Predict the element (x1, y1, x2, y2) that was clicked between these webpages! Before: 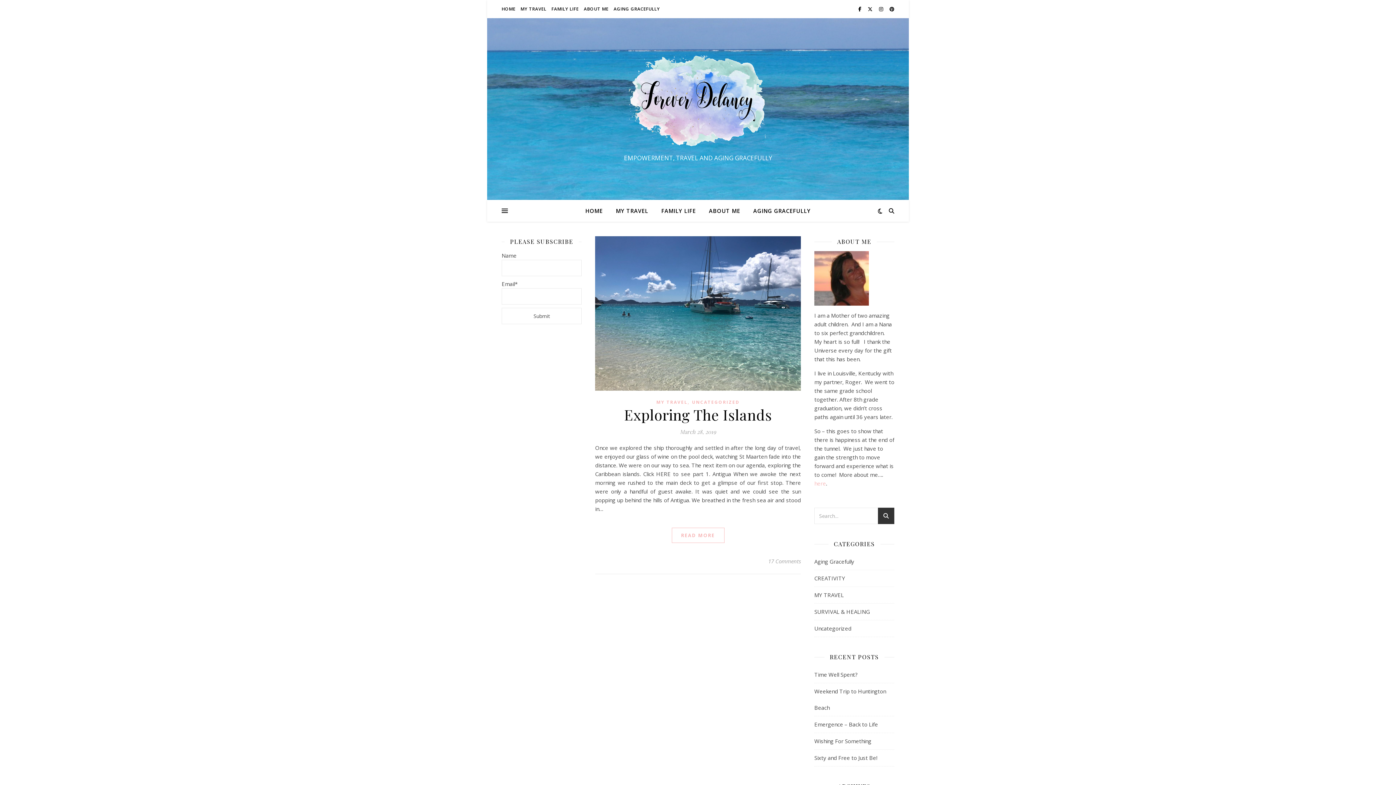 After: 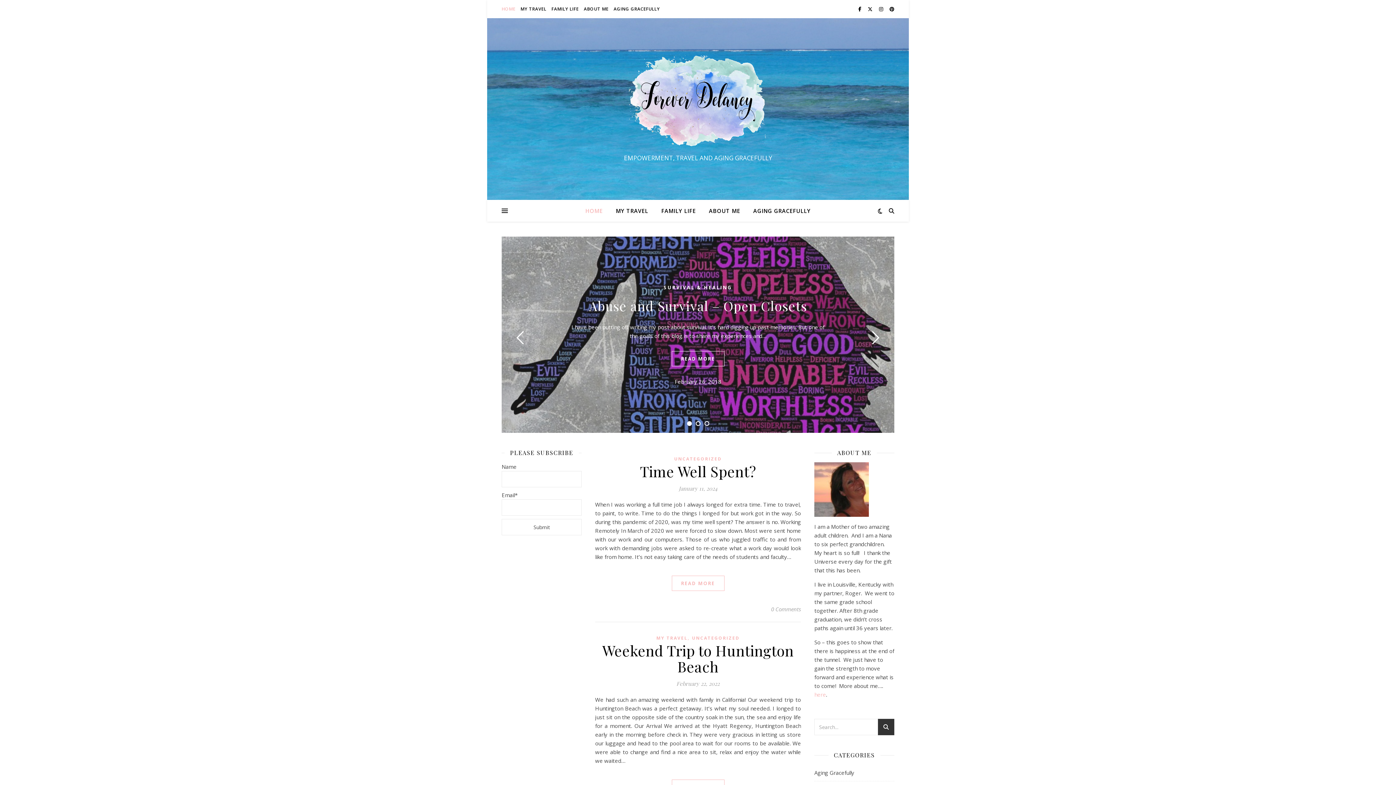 Action: bbox: (501, 0, 517, 18) label: HOME